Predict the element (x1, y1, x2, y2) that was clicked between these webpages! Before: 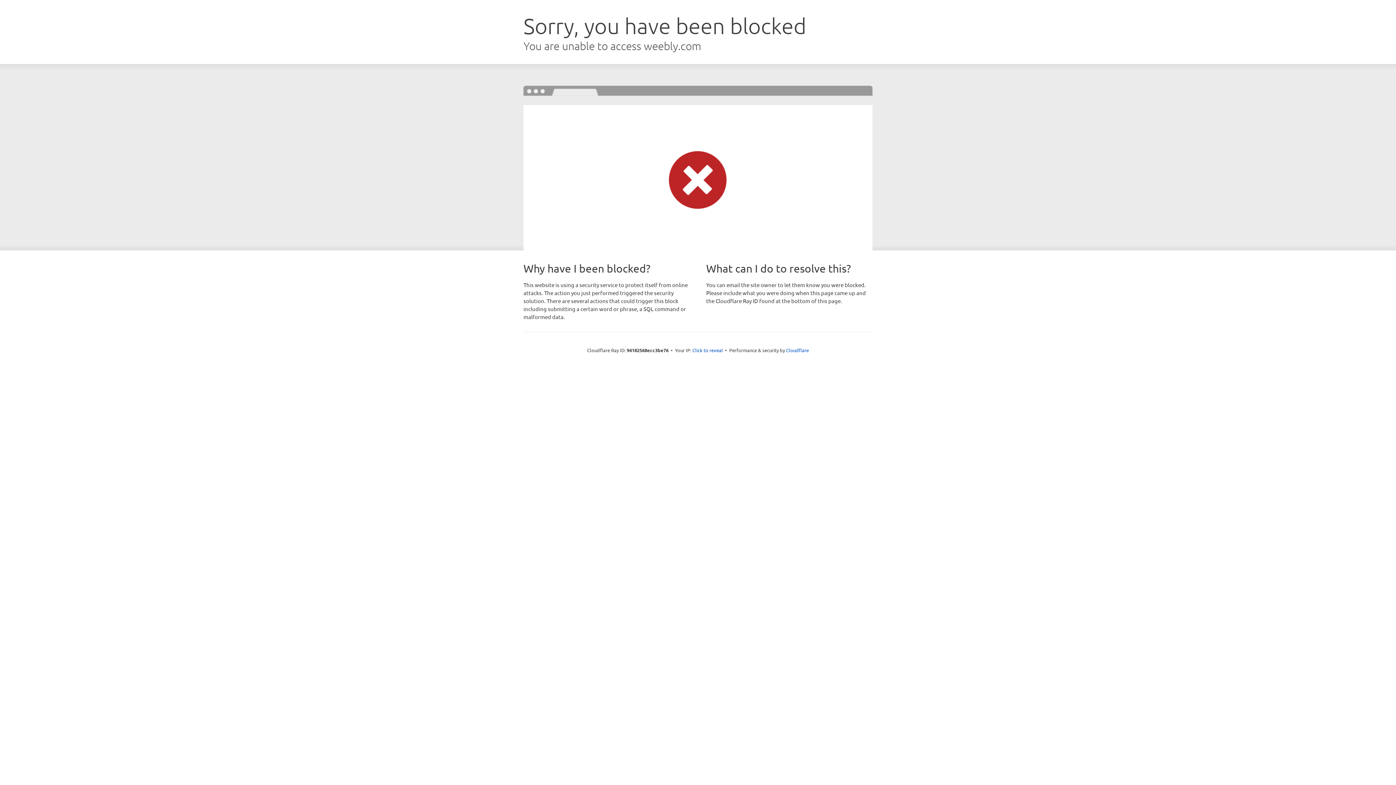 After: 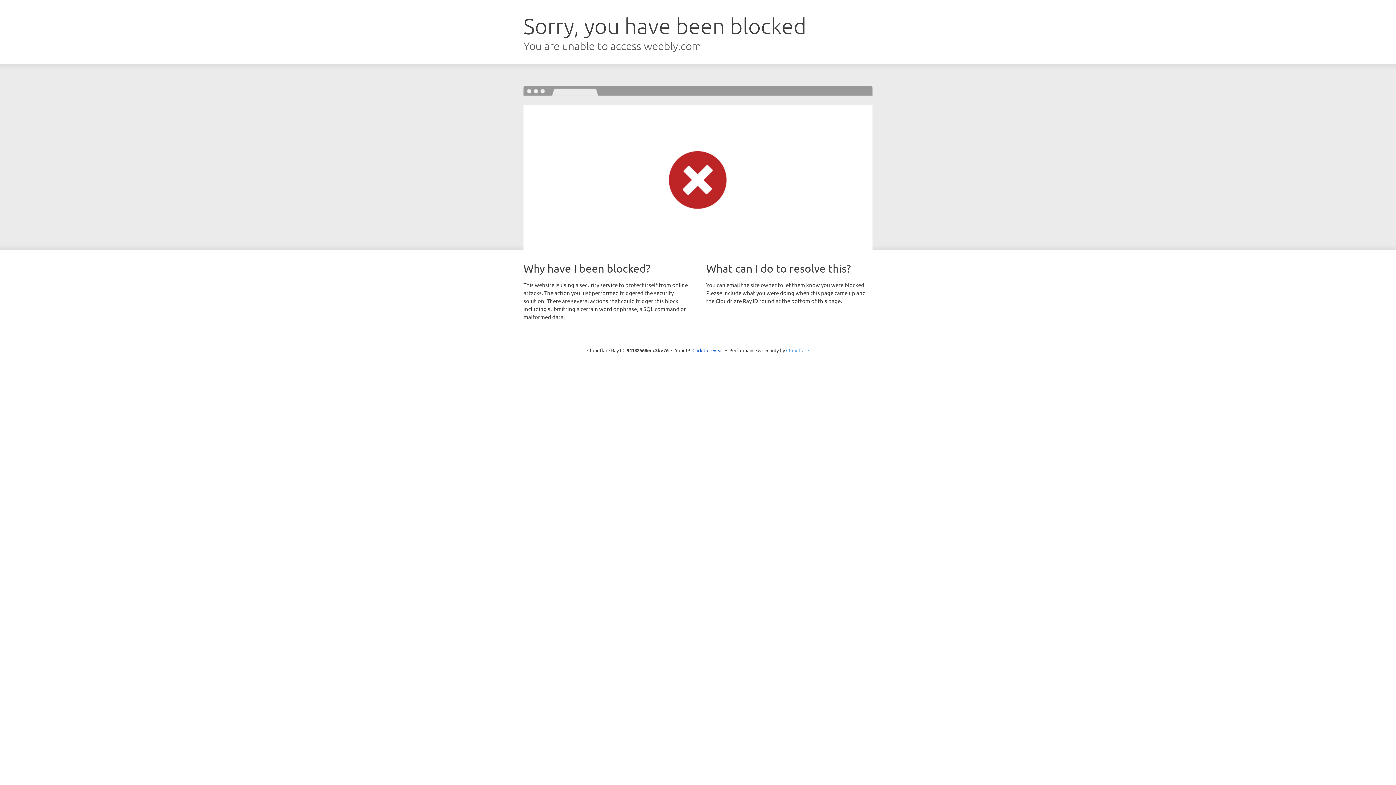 Action: label: Cloudflare bbox: (786, 347, 809, 353)